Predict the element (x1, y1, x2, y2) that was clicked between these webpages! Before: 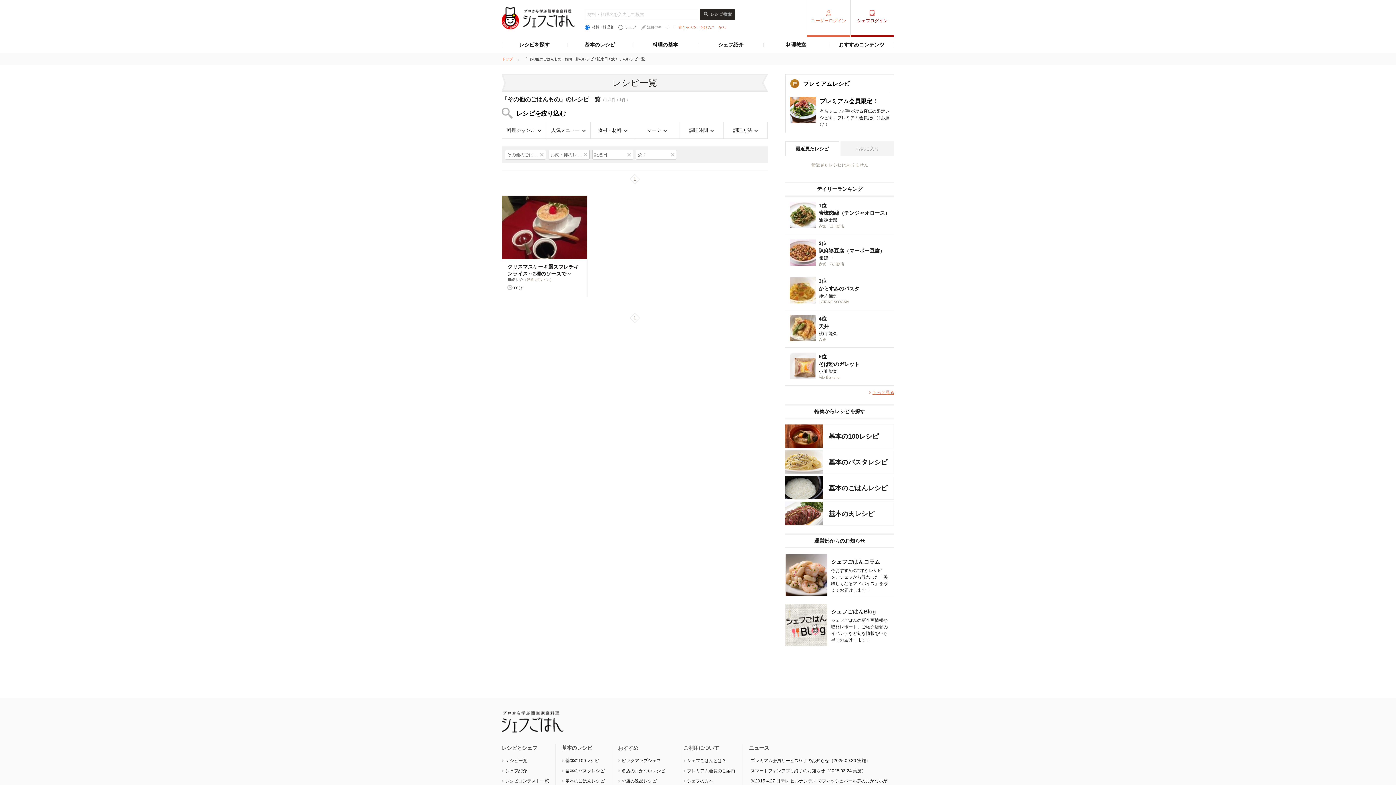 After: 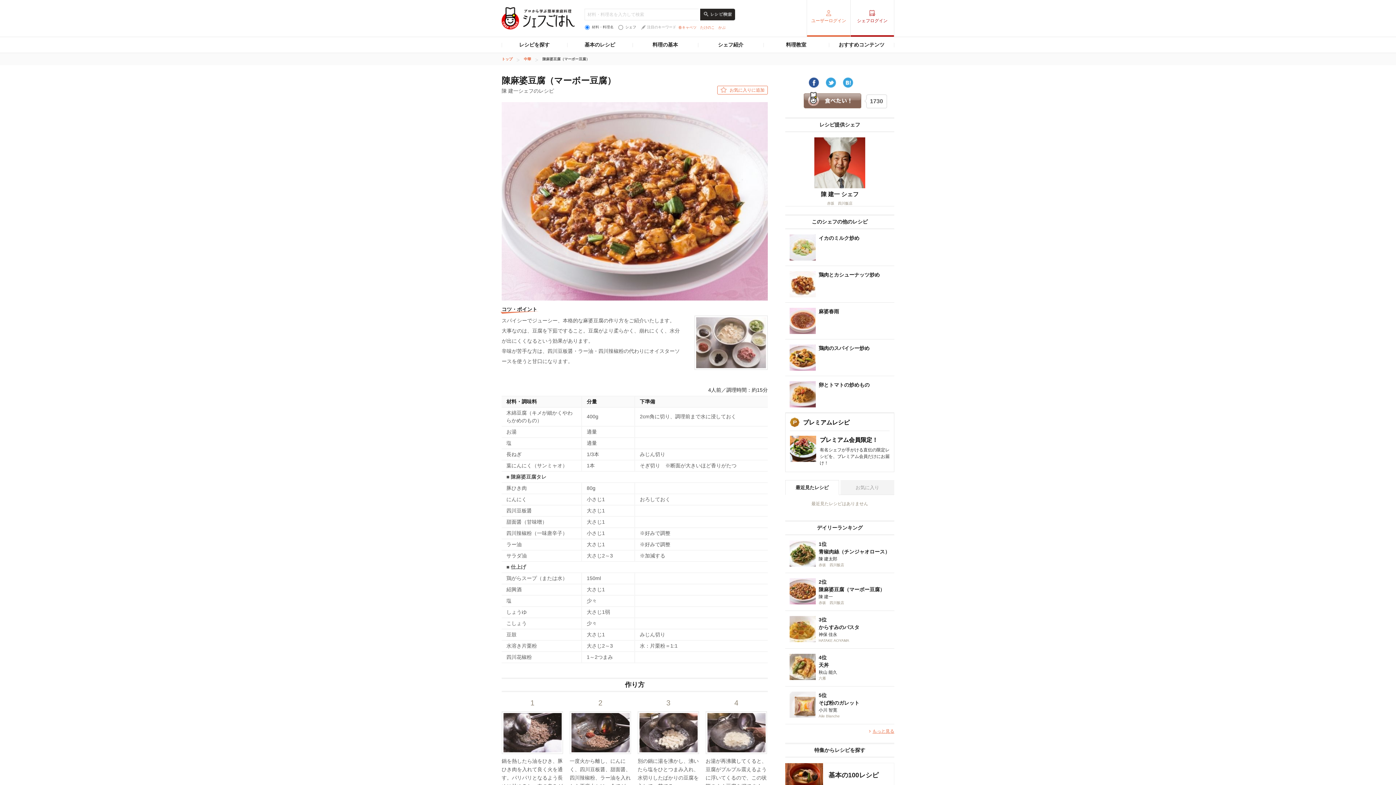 Action: bbox: (789, 239, 890, 266) label: 2位

陳麻婆豆腐（マーボー豆腐）

陳 建一

赤坂　四川飯店